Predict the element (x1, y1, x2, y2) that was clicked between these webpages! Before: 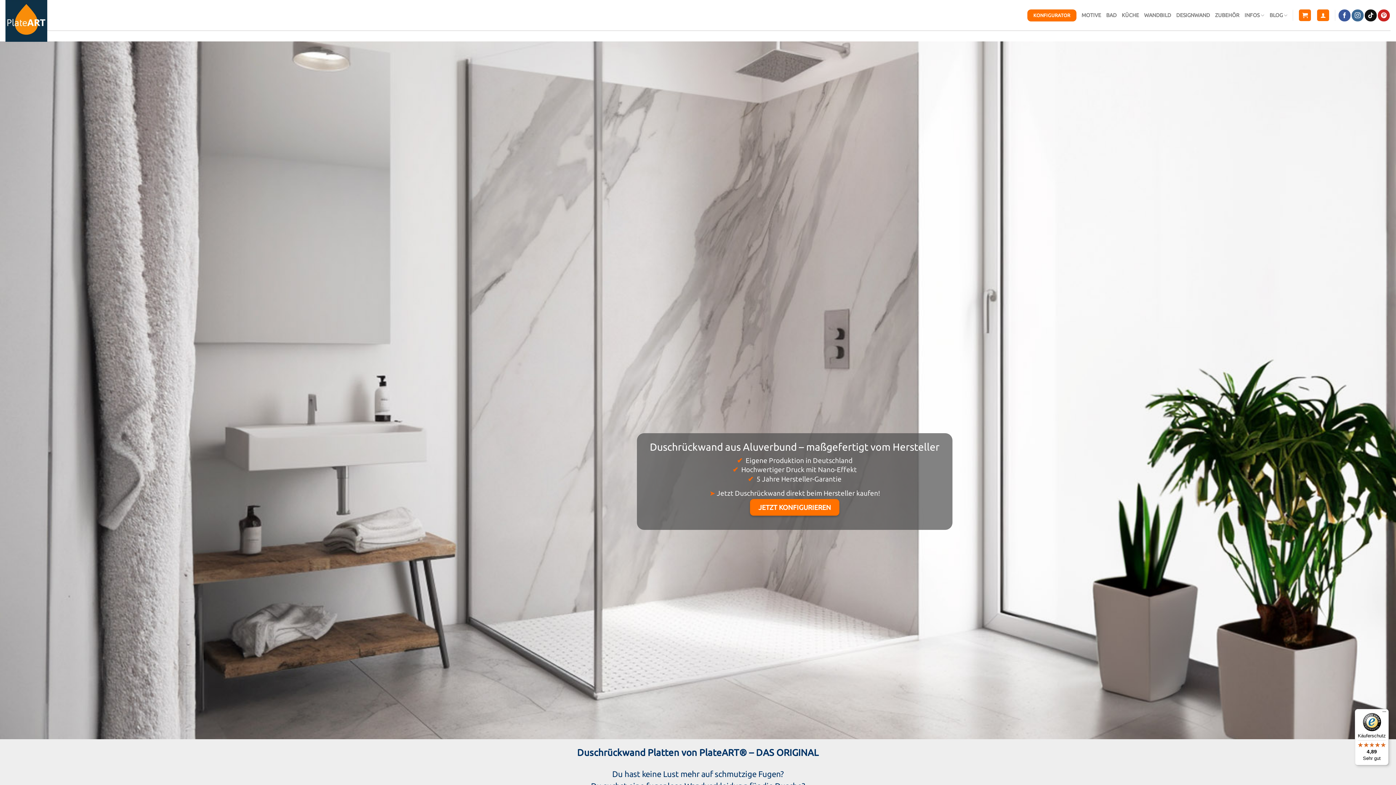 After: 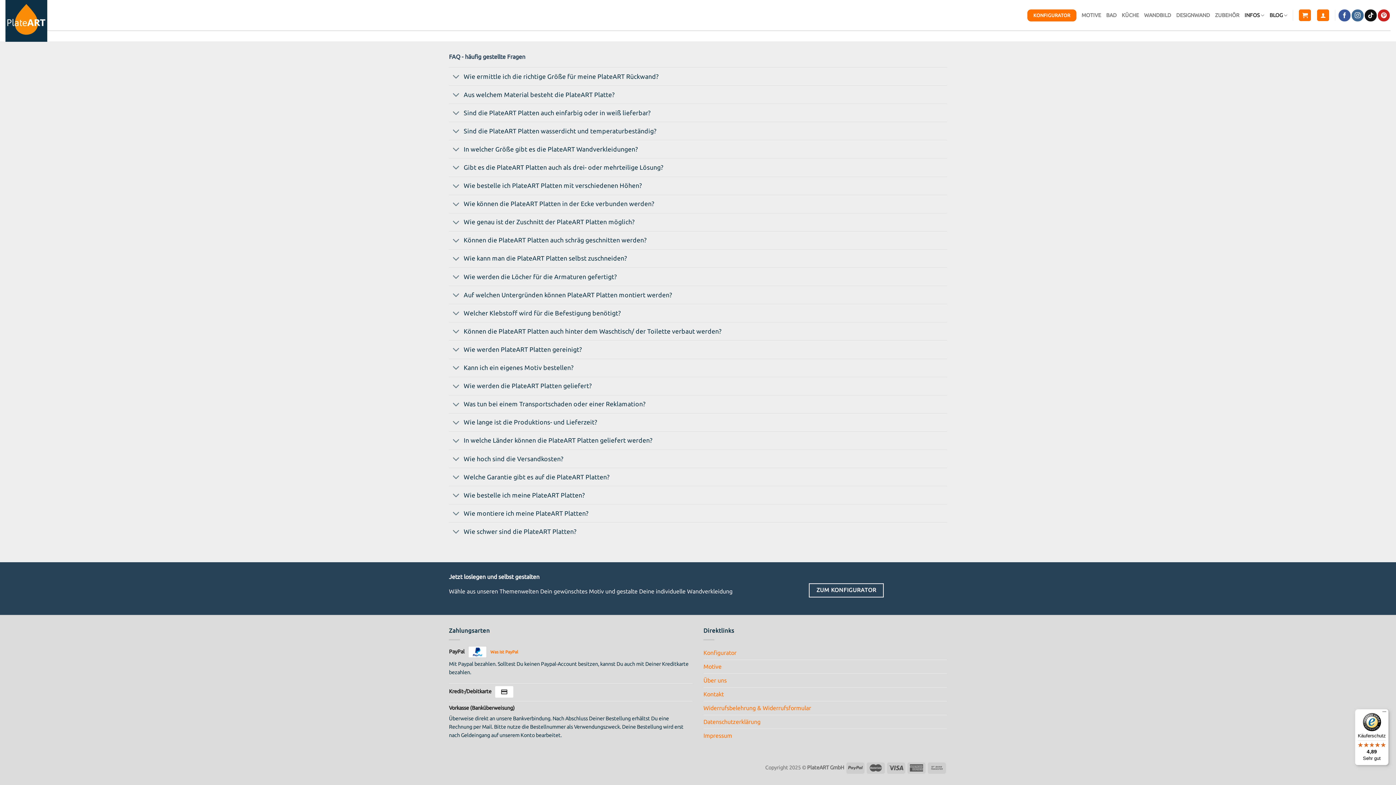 Action: label: BLOG bbox: (1269, 8, 1287, 22)